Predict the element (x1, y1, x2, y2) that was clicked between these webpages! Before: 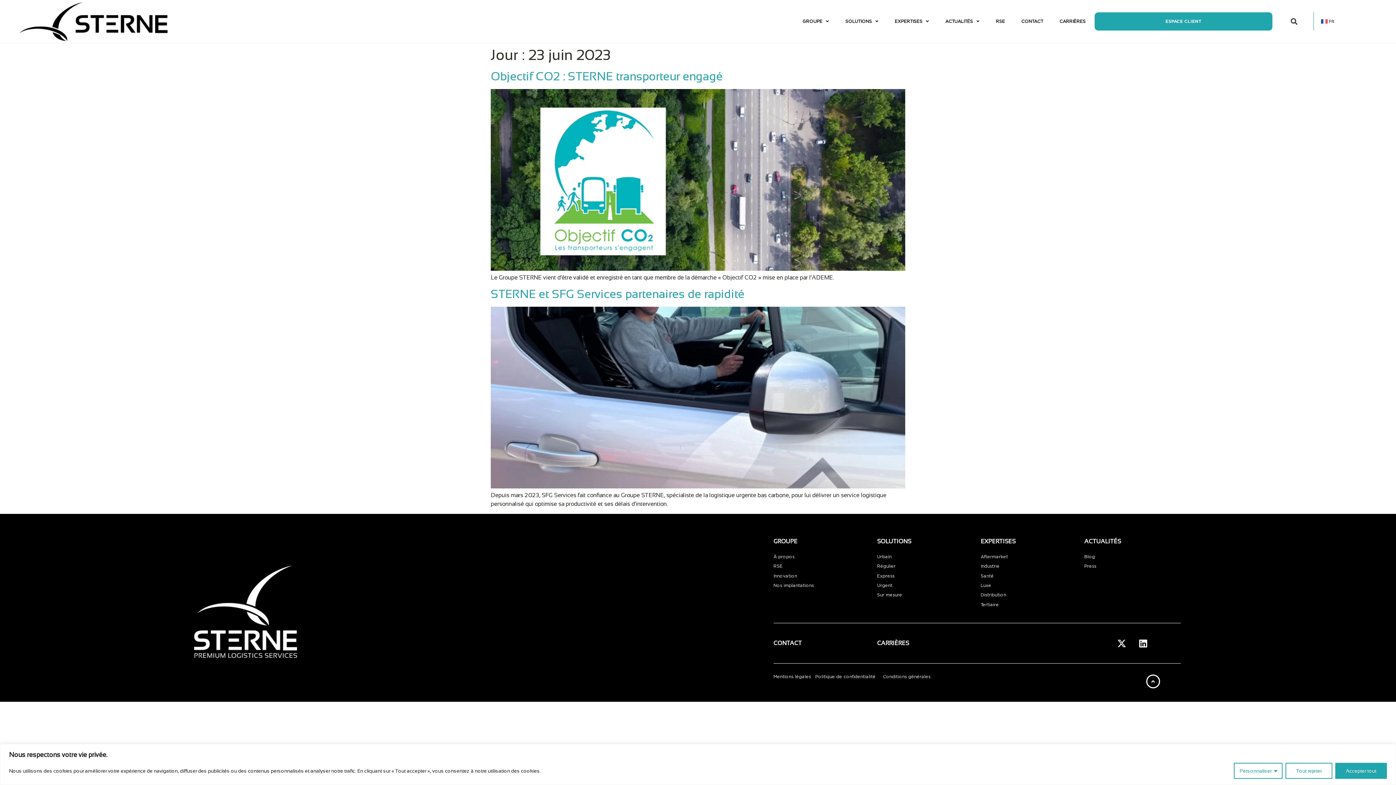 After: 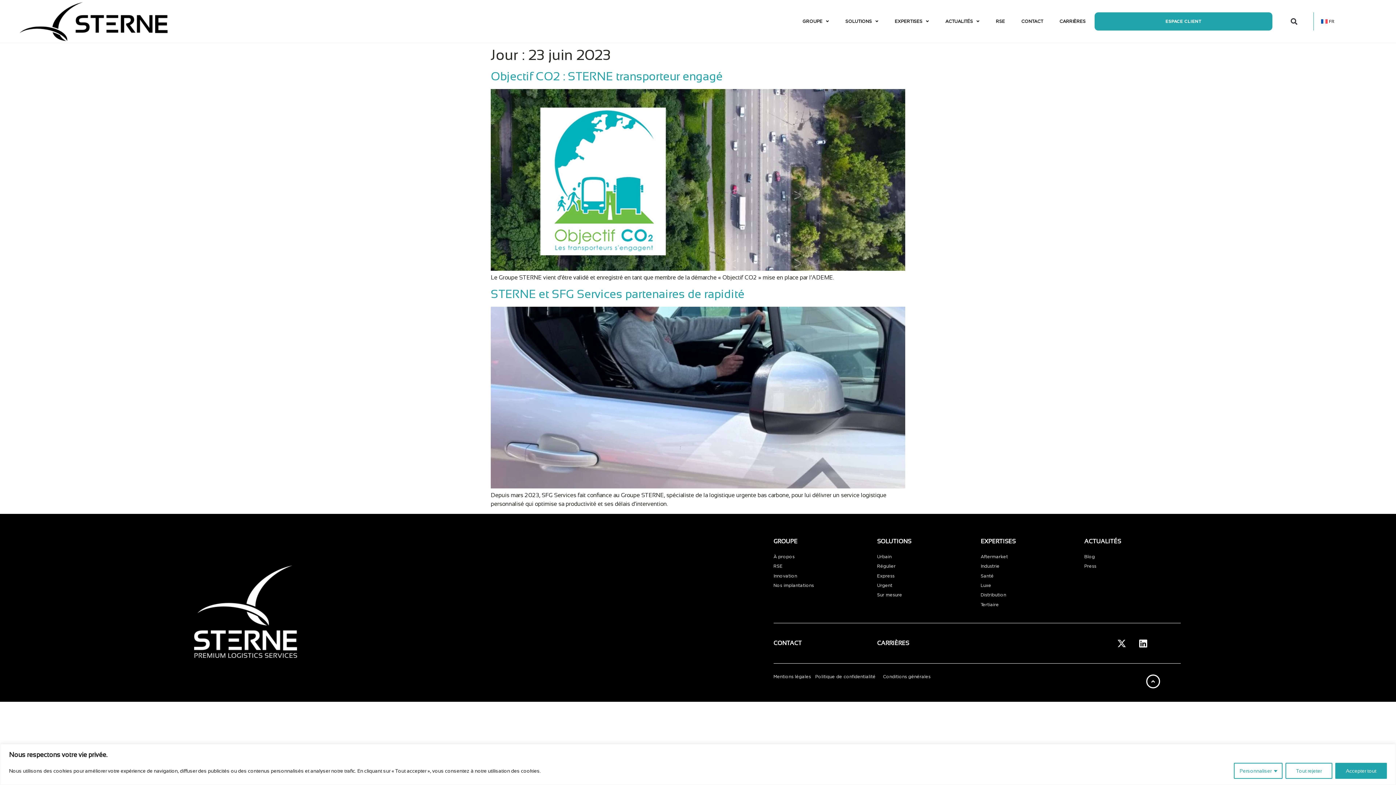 Action: label: X-twitter bbox: (1112, 634, 1131, 652)